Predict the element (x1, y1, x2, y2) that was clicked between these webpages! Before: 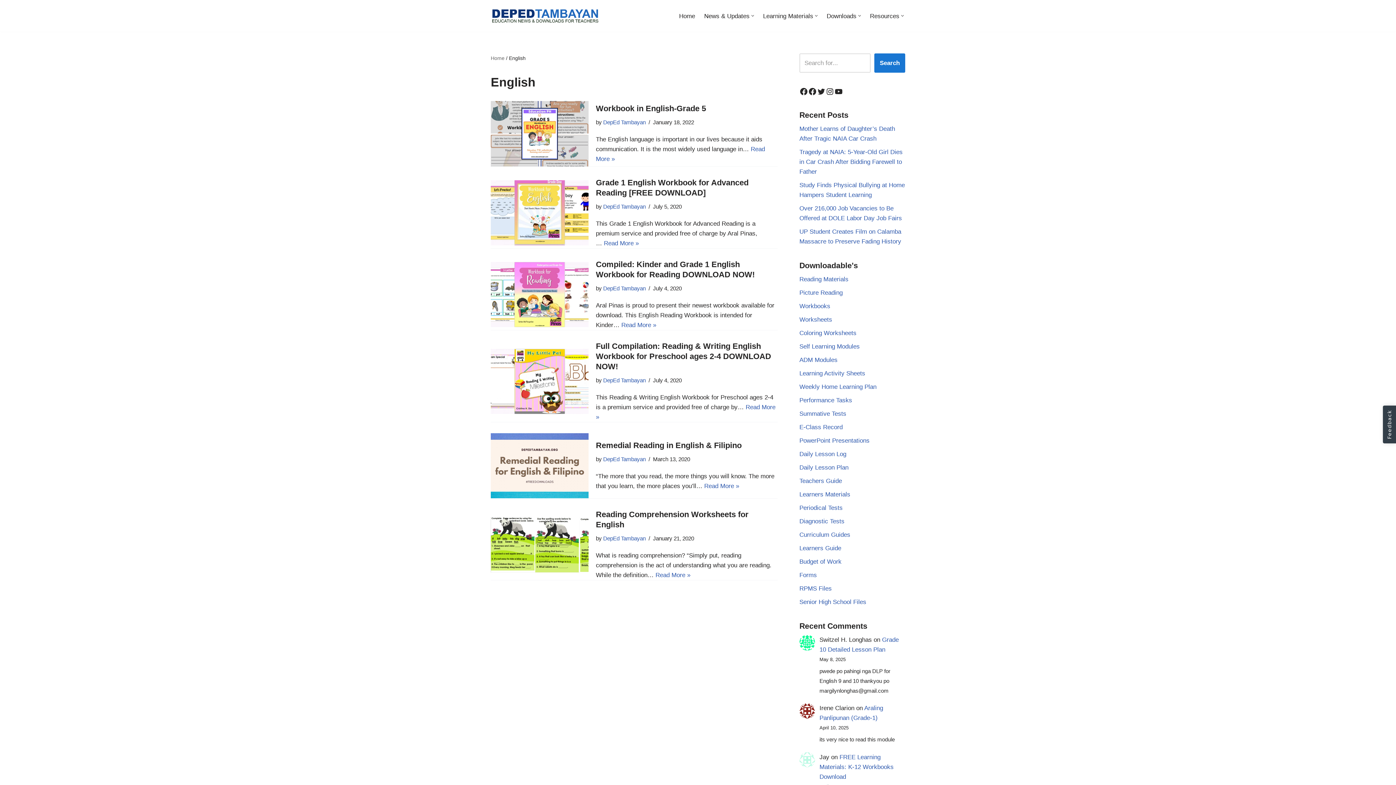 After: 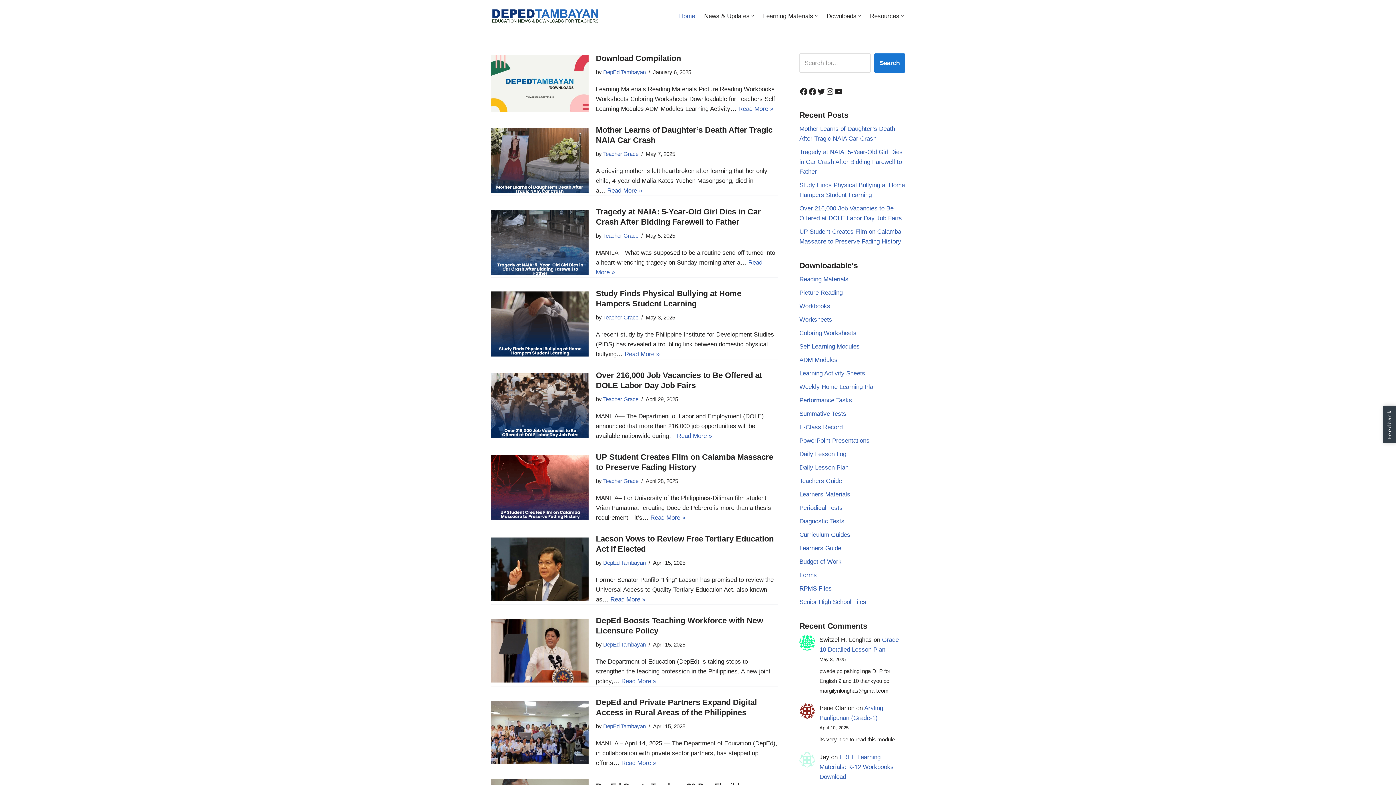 Action: bbox: (799, 572, 817, 579) label: Forms